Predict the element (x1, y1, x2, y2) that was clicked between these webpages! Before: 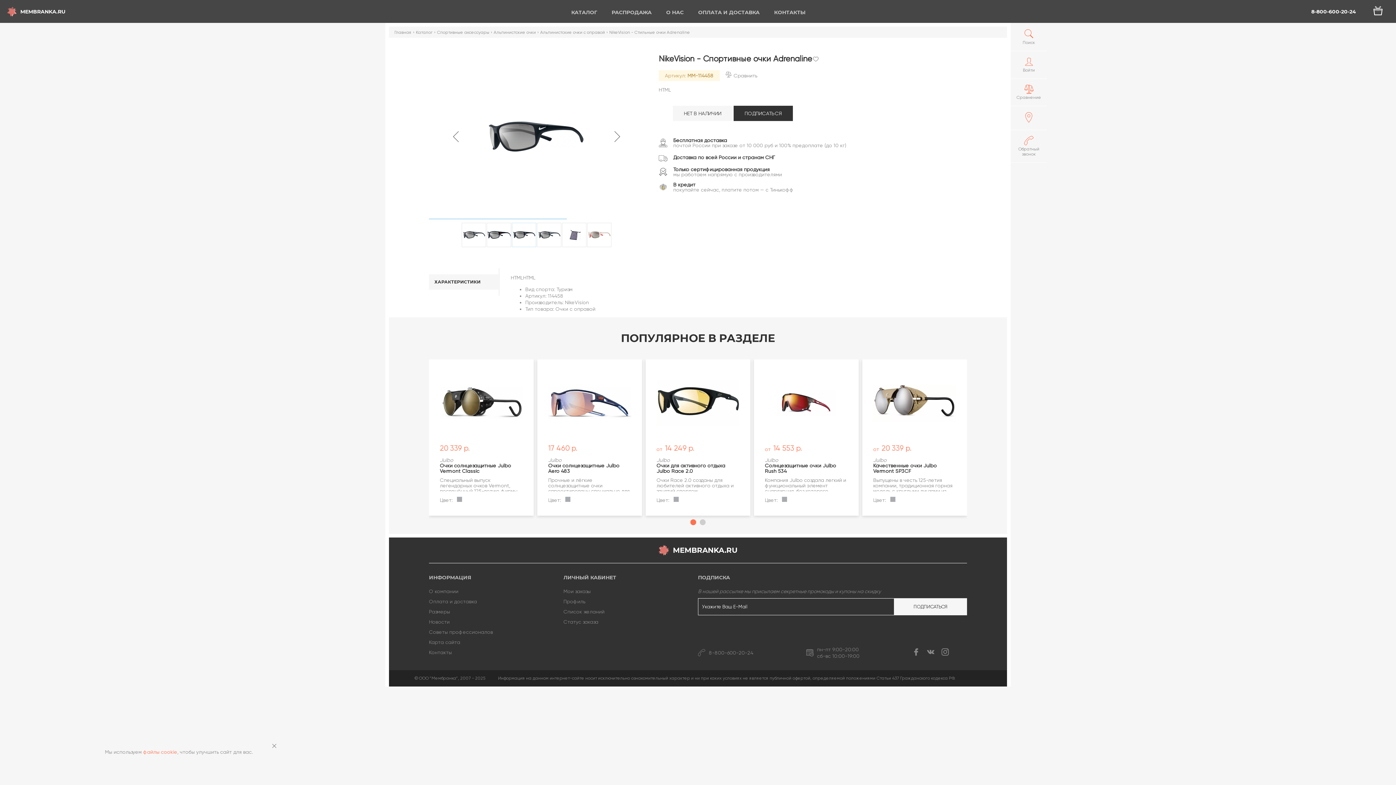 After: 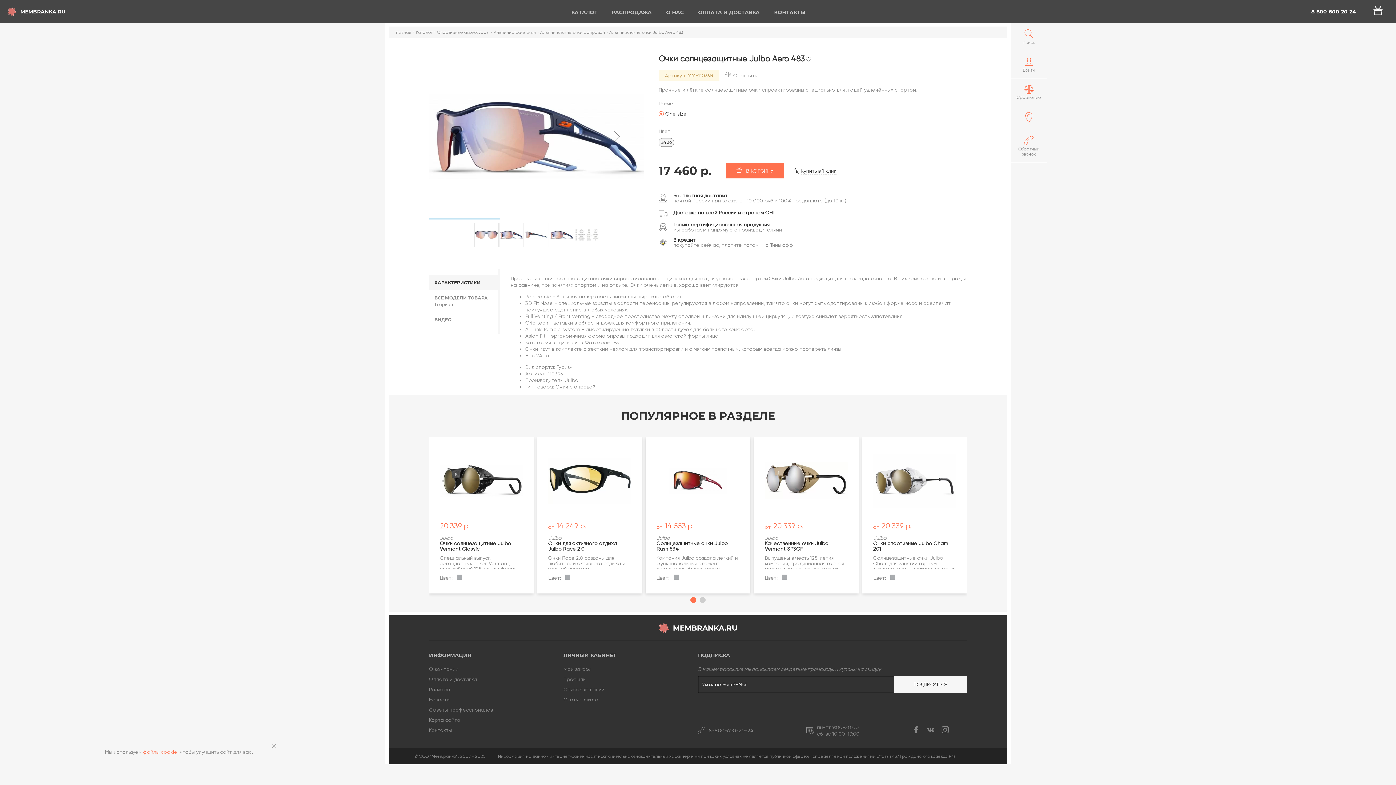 Action: label: 17 460 р.
Julbo
Очки солнцезащитные Julbo Aero 483
Прочные и лёгкие солнцезащитные очки спроектированы специально для людей увлечённых спортом.
Цвет:
Подробнее bbox: (537, 359, 642, 519)